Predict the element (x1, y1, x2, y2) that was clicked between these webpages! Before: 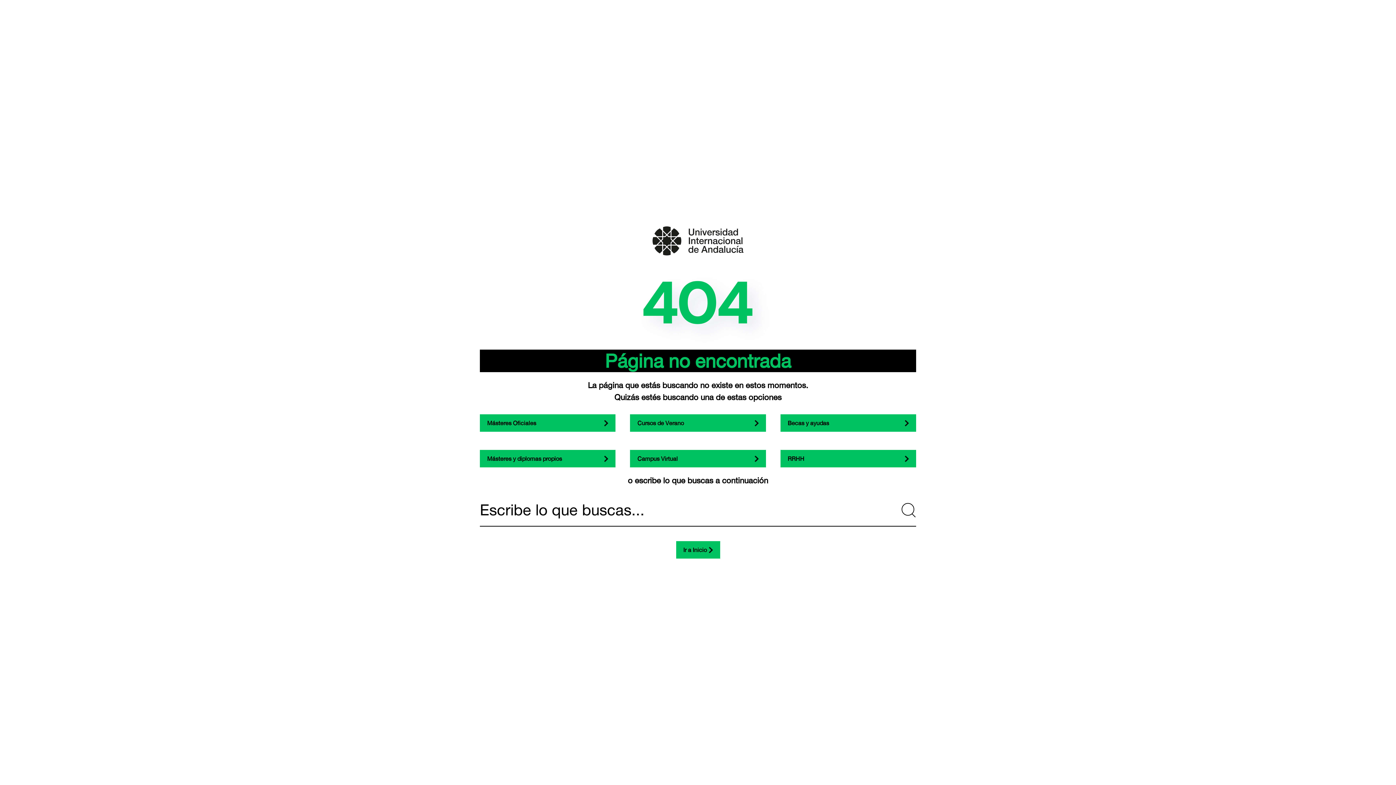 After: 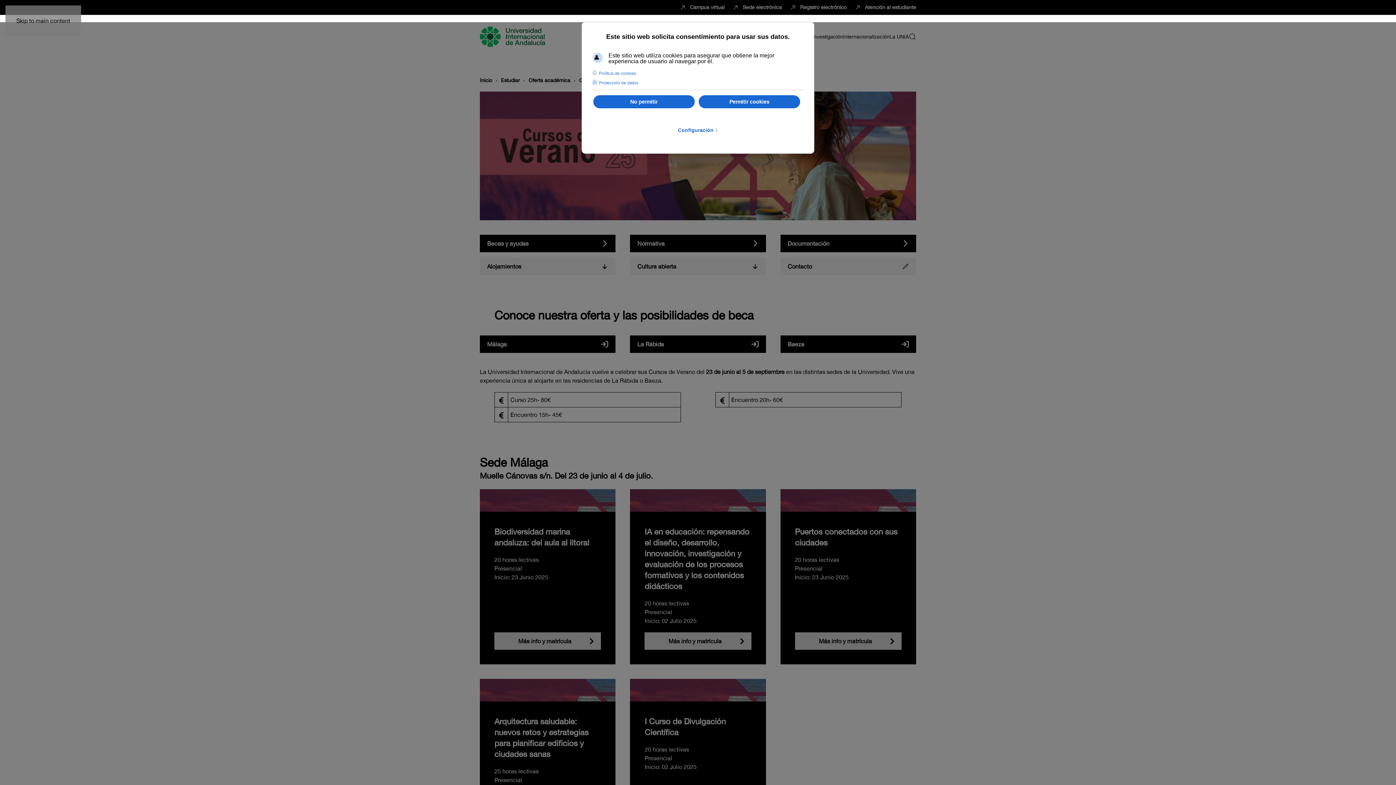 Action: bbox: (630, 414, 766, 431) label: Cursos de Verano